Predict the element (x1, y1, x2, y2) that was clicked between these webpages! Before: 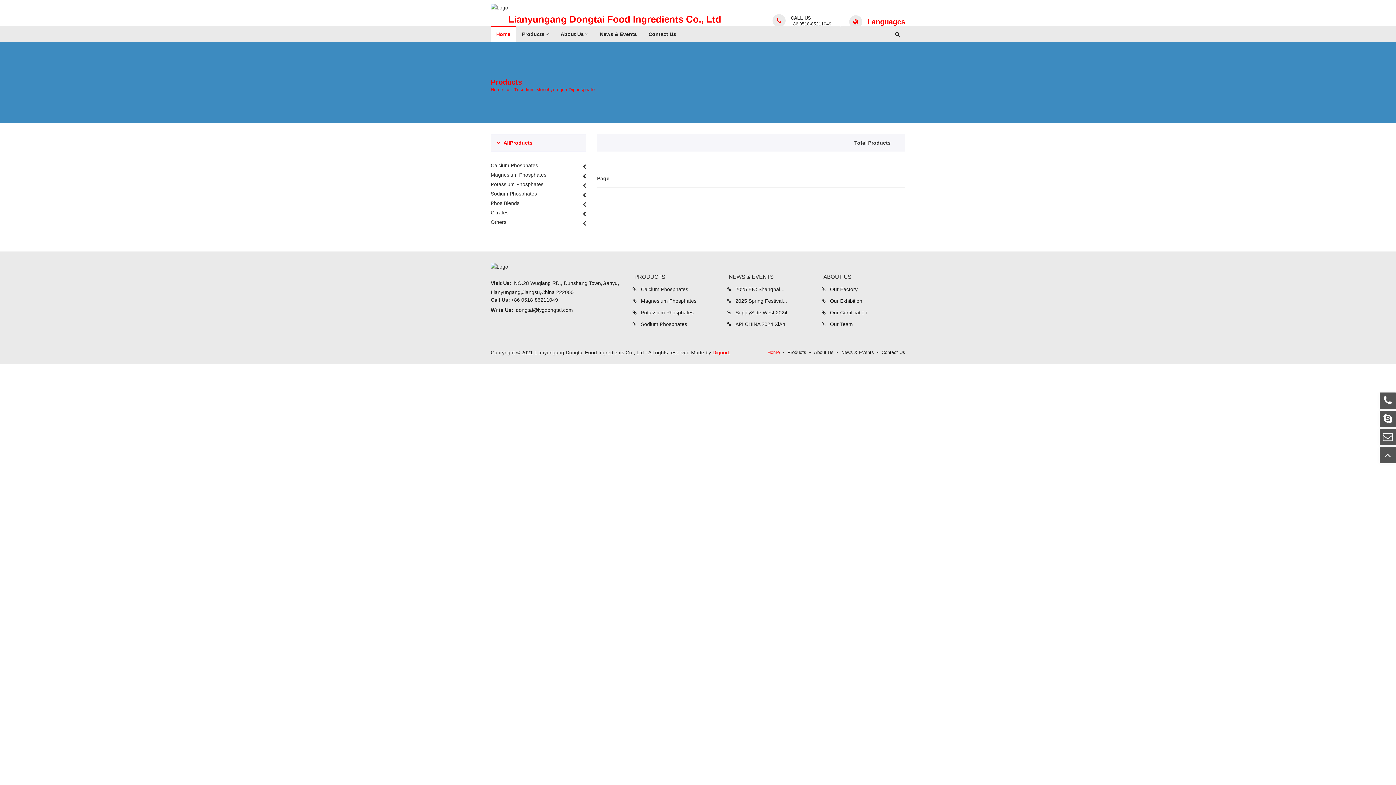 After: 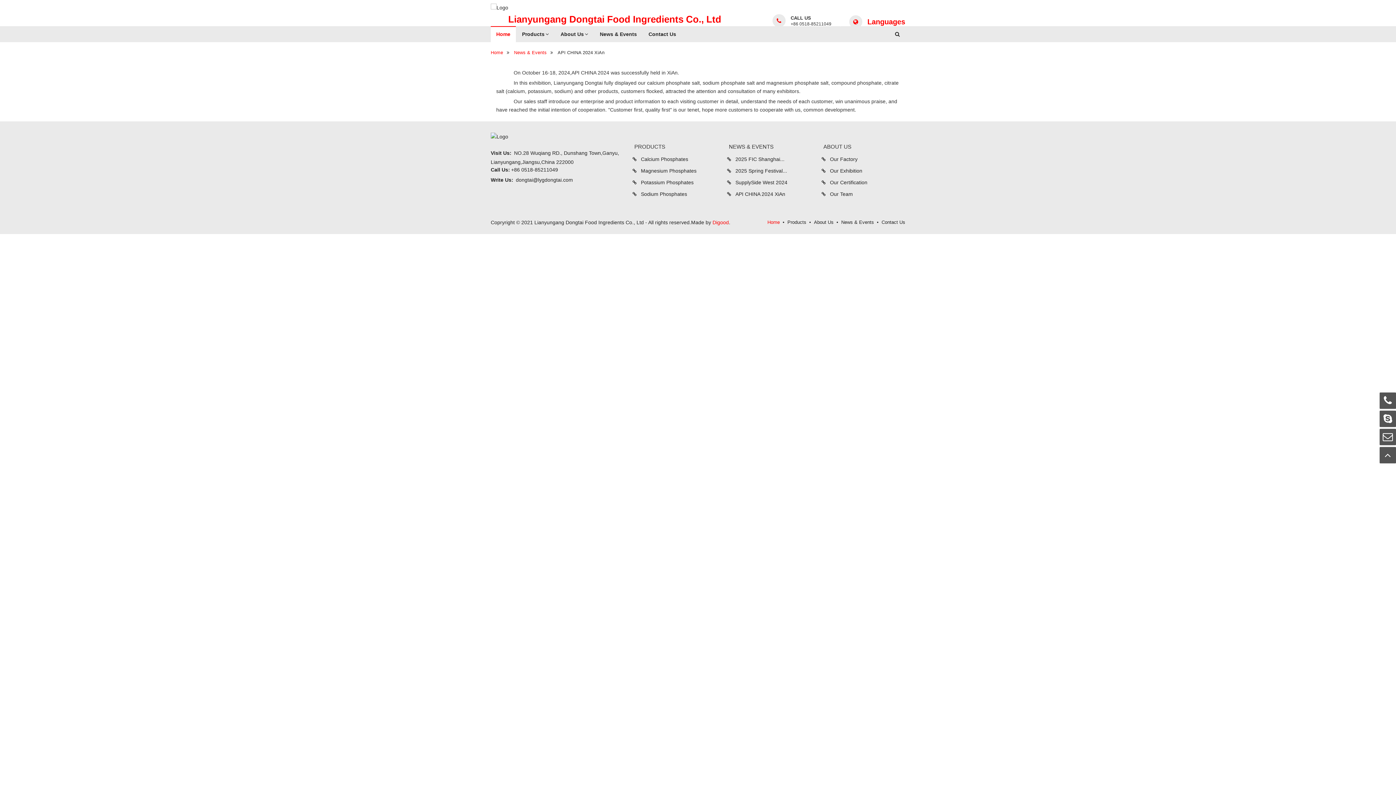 Action: label: API CHINA 2024 XiAn bbox: (735, 321, 785, 327)